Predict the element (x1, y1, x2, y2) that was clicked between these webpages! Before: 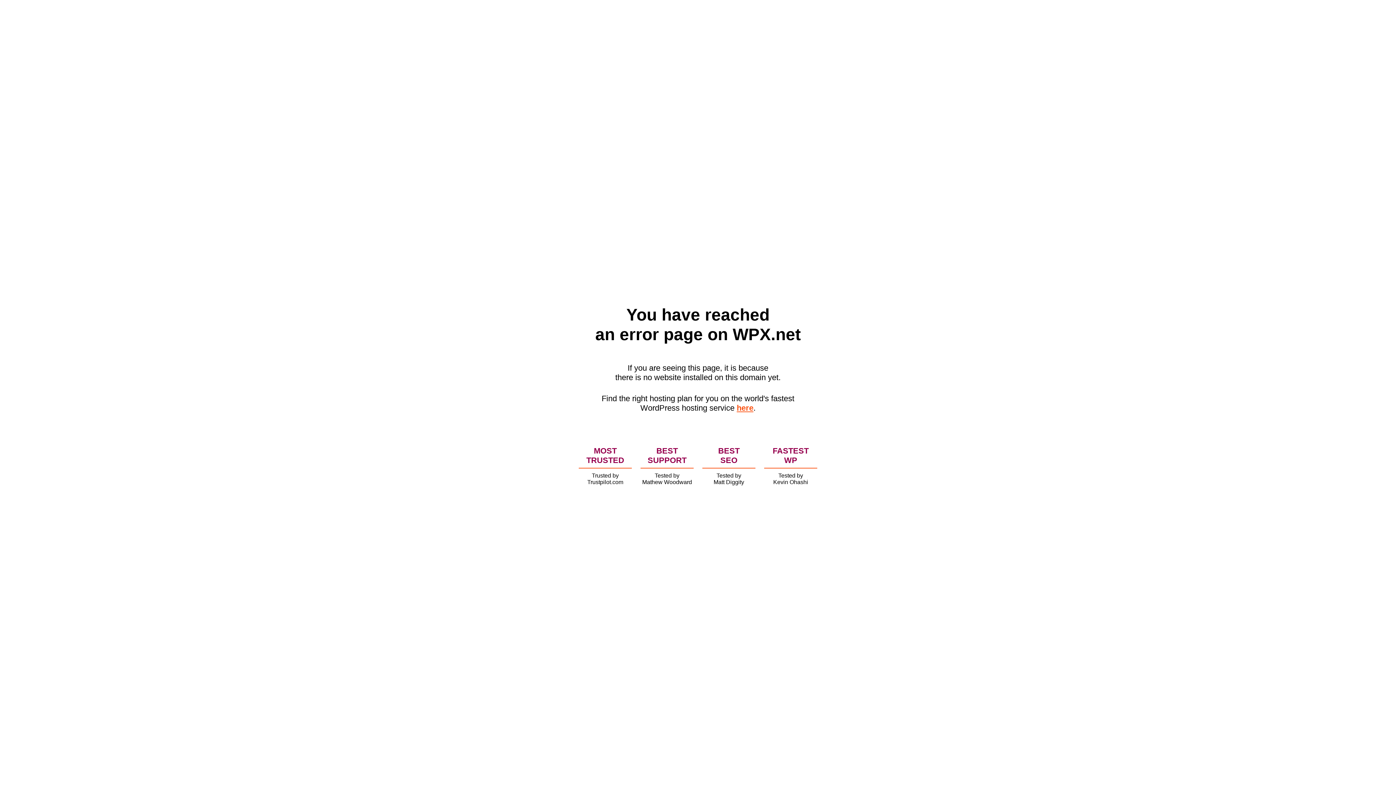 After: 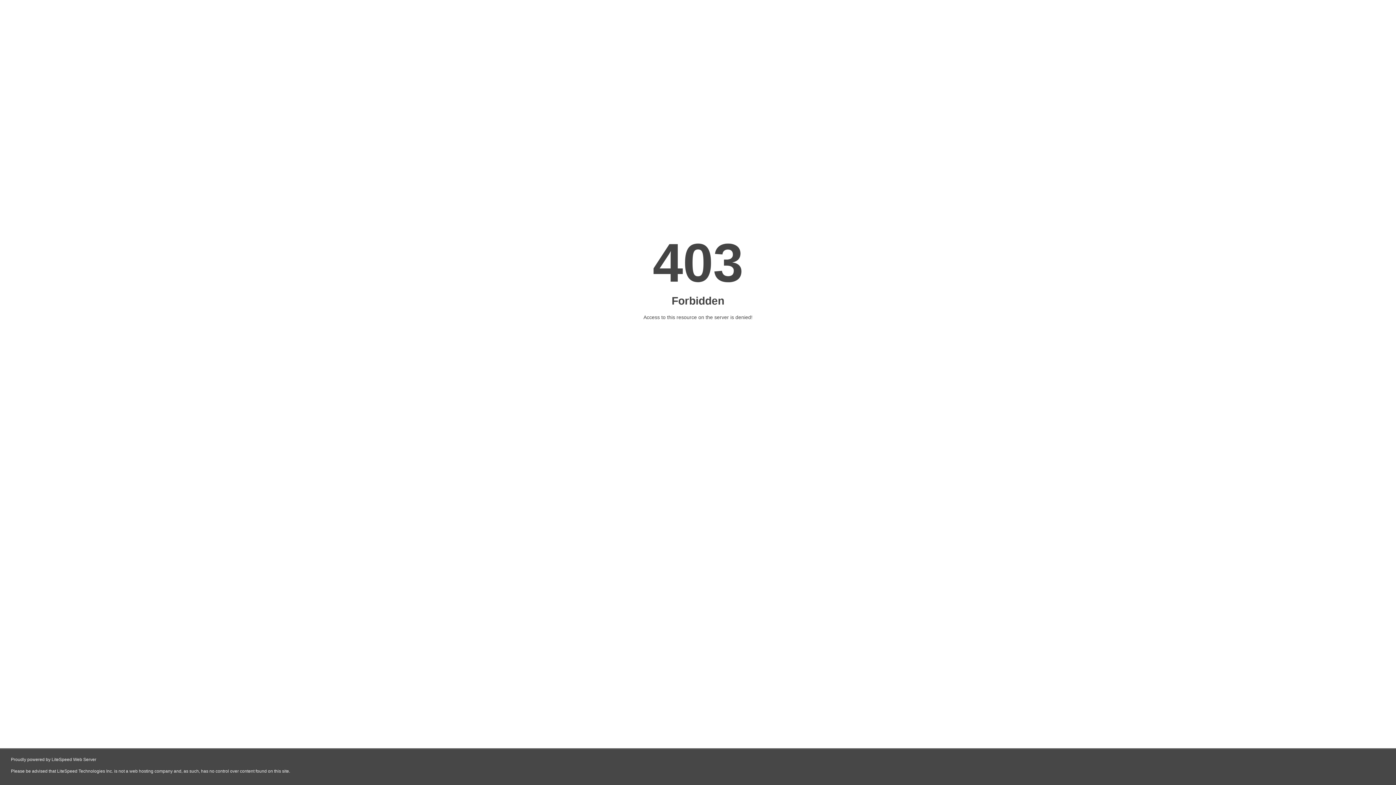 Action: label: here bbox: (736, 403, 753, 412)